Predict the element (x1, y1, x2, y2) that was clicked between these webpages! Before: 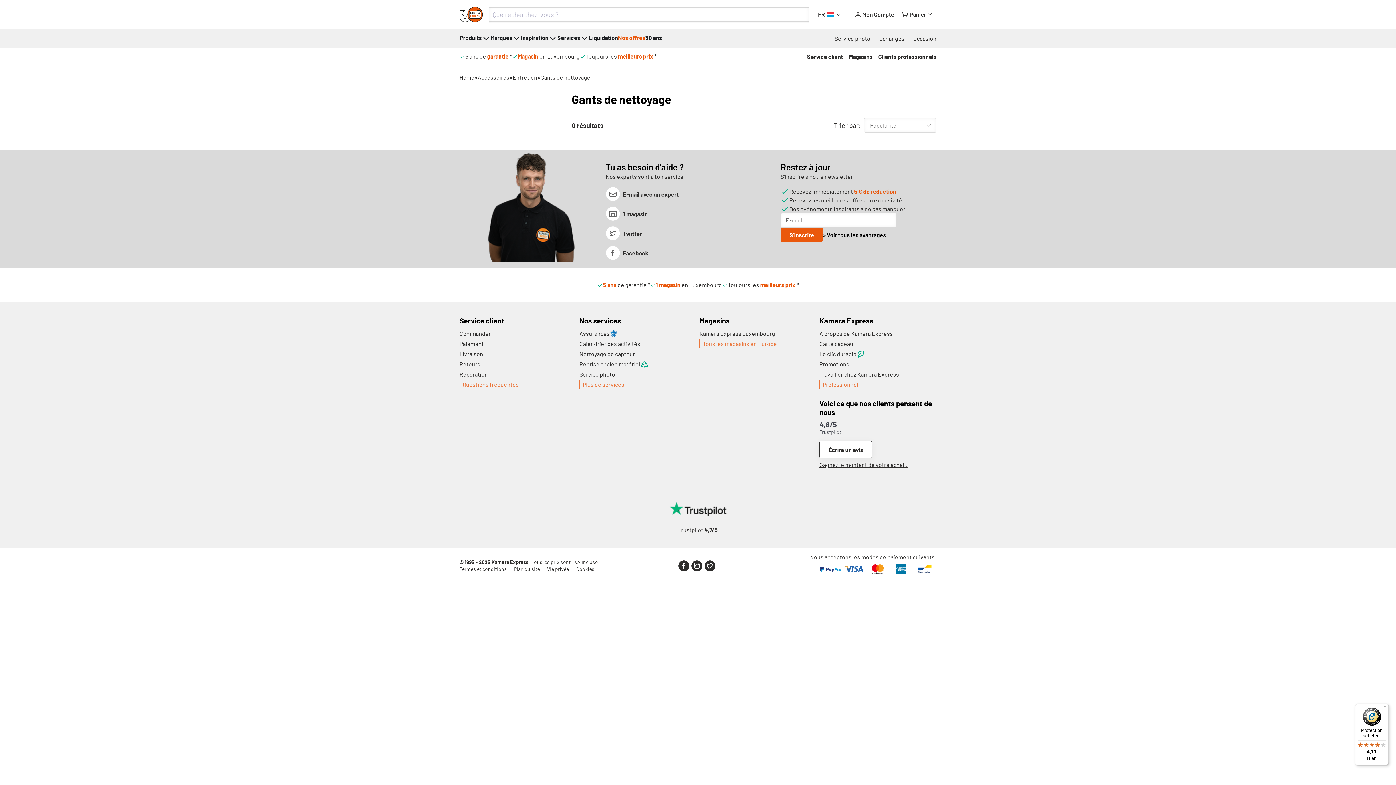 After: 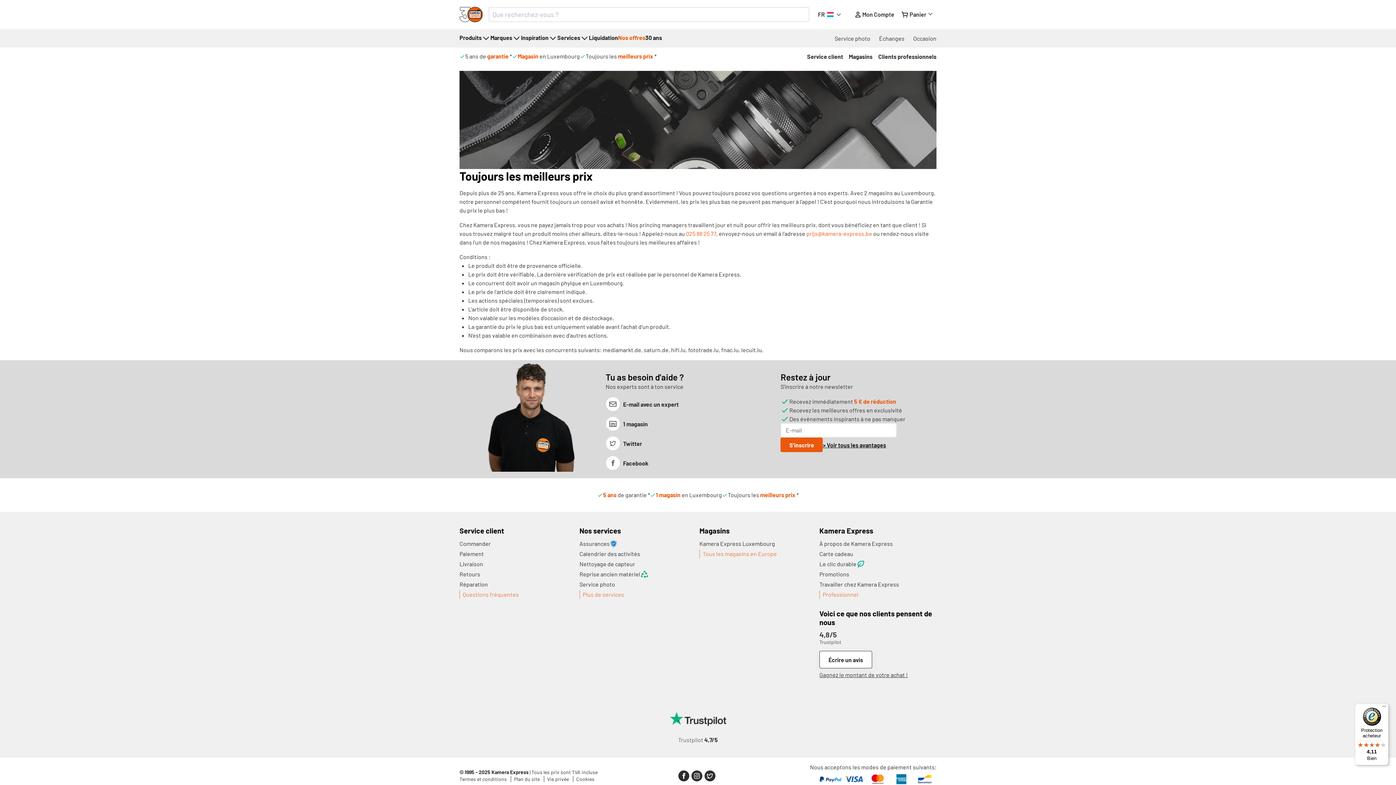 Action: label: Toujours les meilleurs prix * bbox: (580, 52, 656, 60)